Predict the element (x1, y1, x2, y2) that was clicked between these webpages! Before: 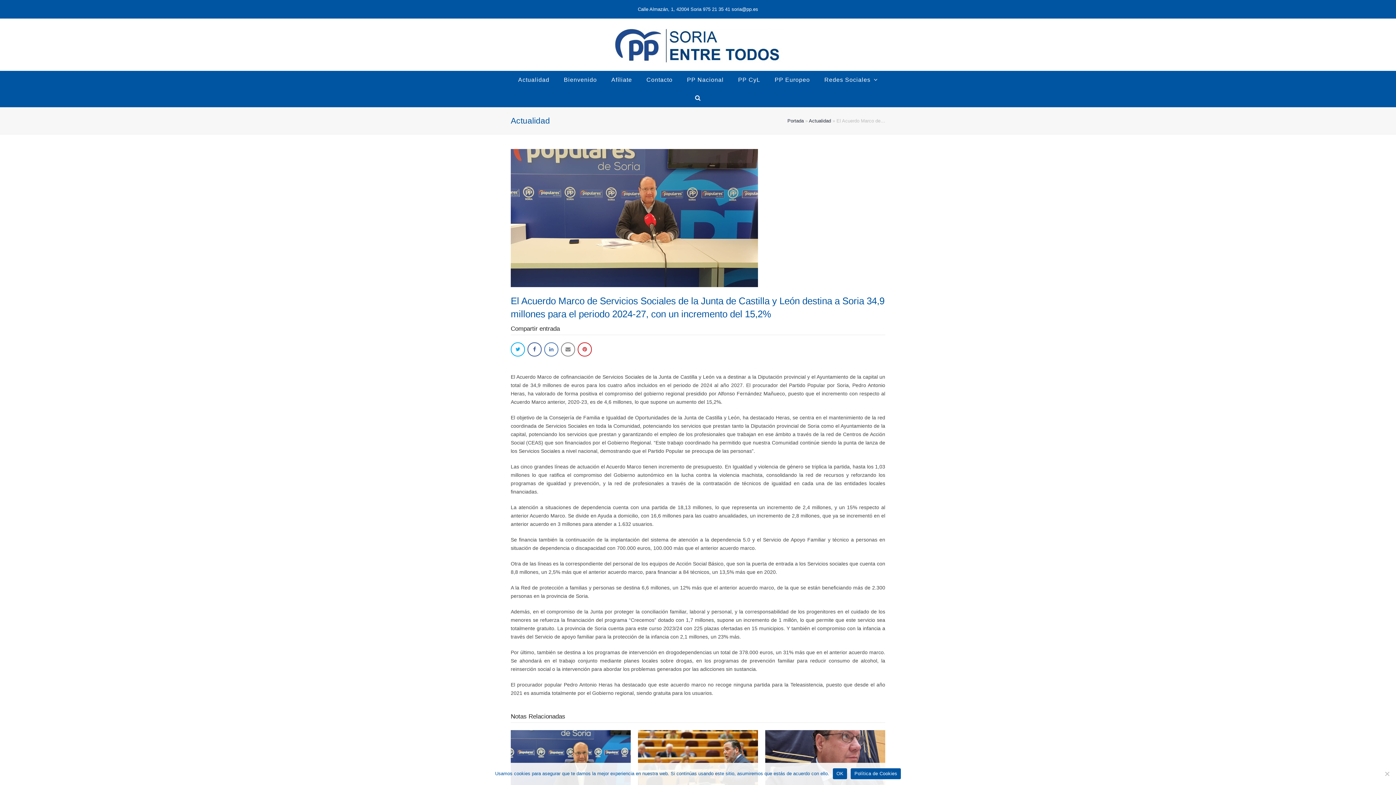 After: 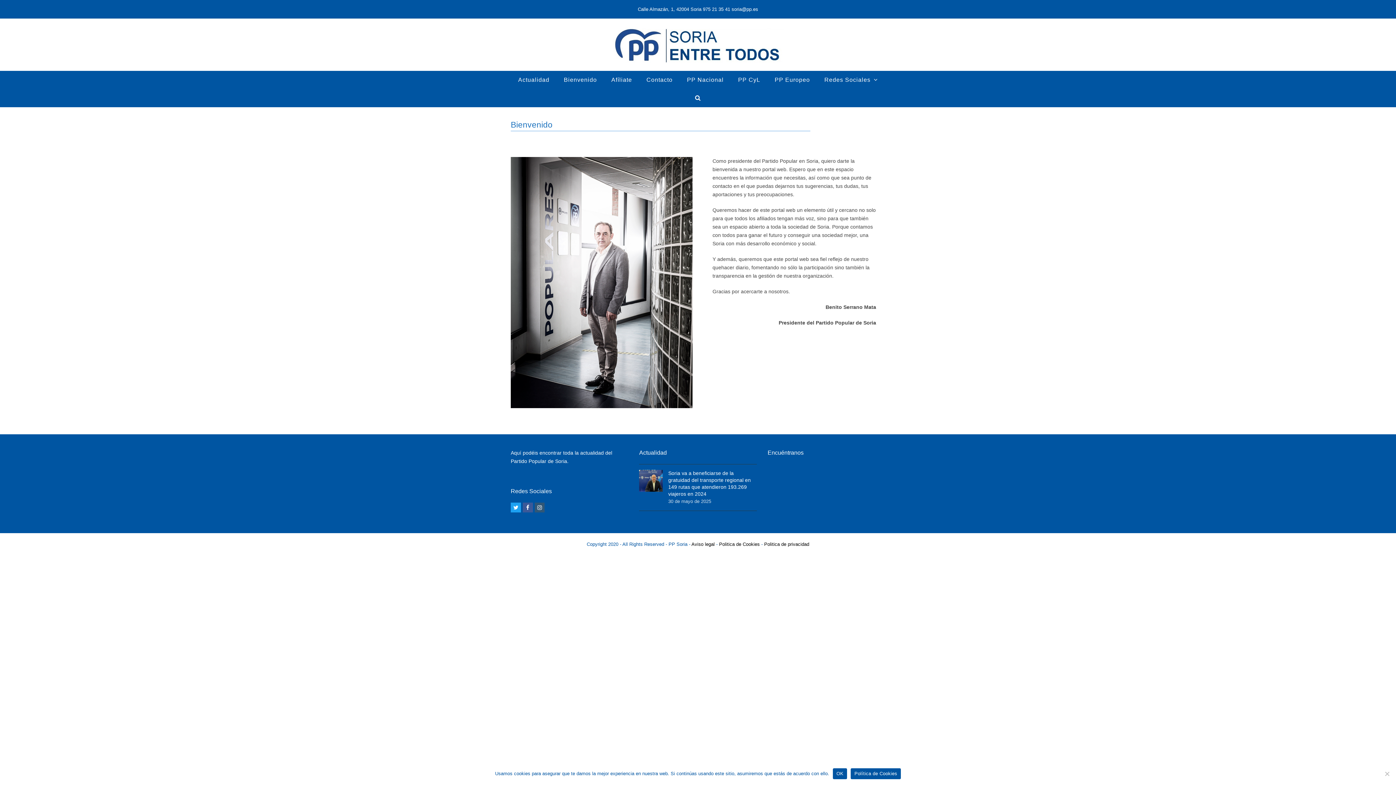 Action: label: Bienvenido bbox: (557, 70, 603, 89)